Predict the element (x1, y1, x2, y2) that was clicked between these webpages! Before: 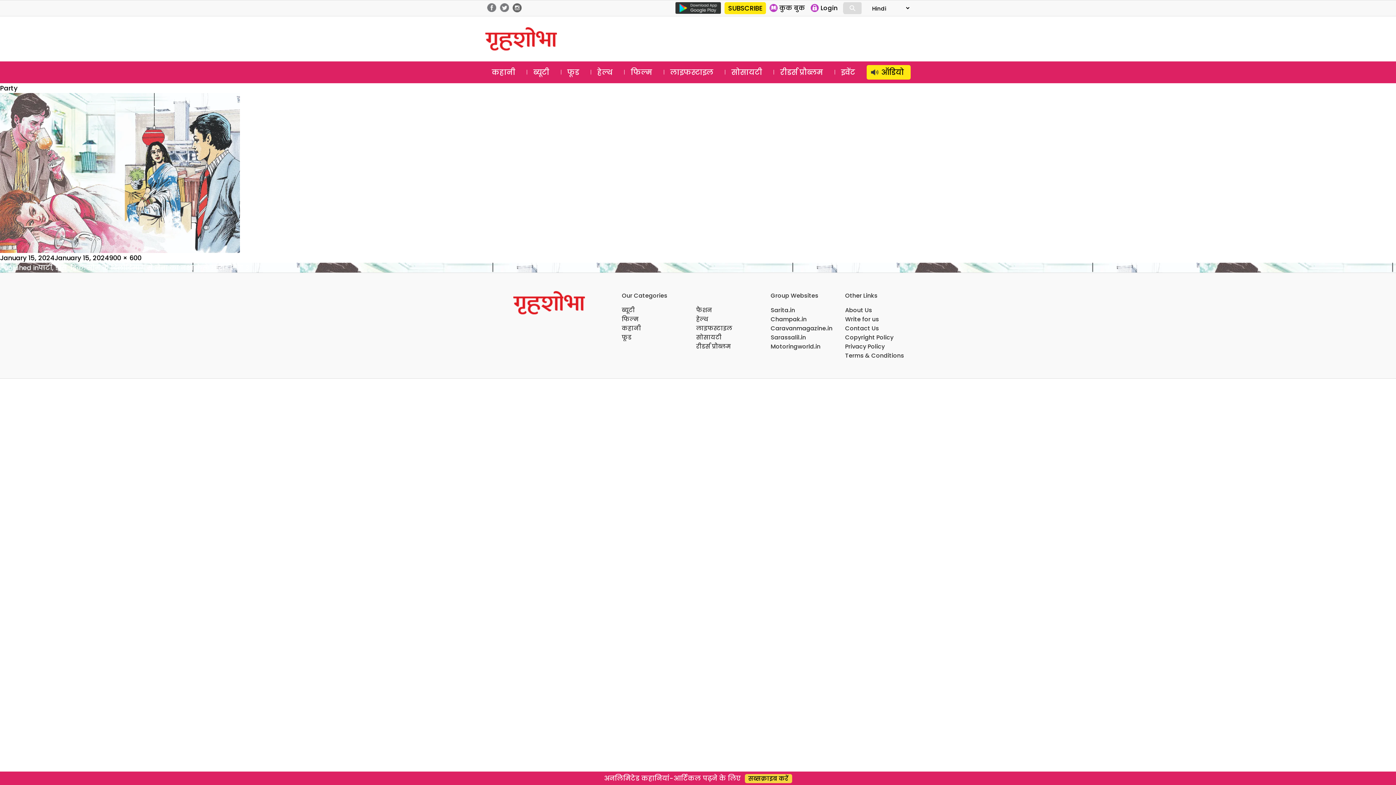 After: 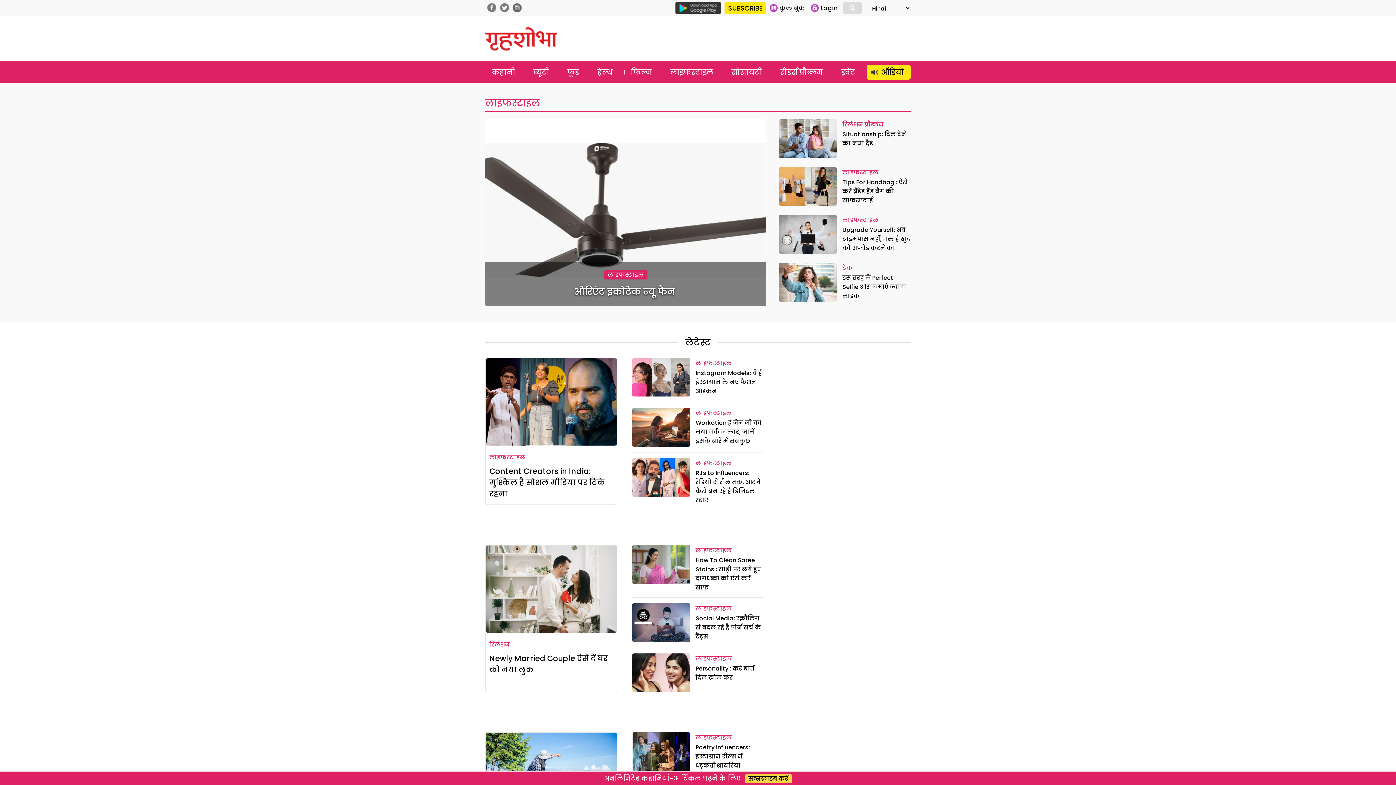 Action: label: लाइफस्टाइल bbox: (696, 324, 732, 332)